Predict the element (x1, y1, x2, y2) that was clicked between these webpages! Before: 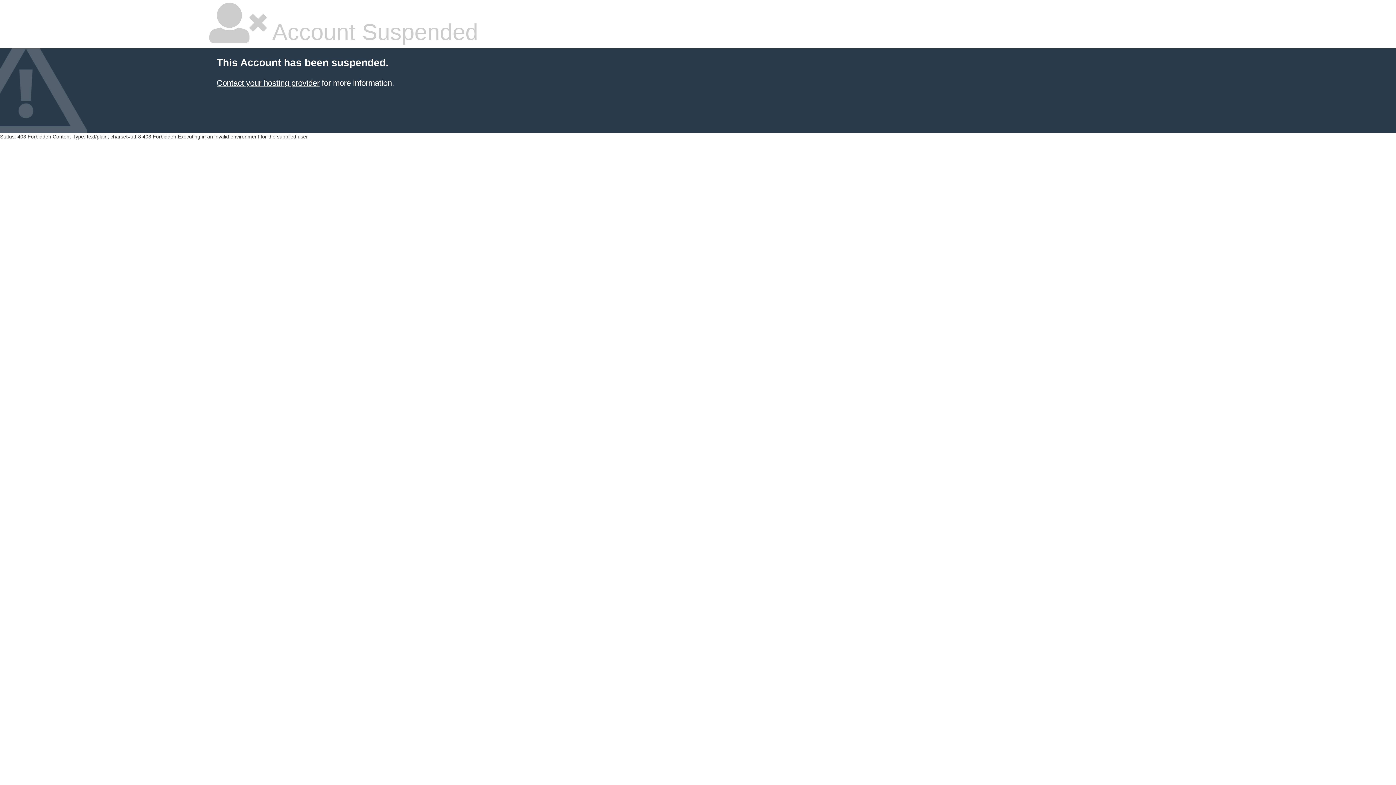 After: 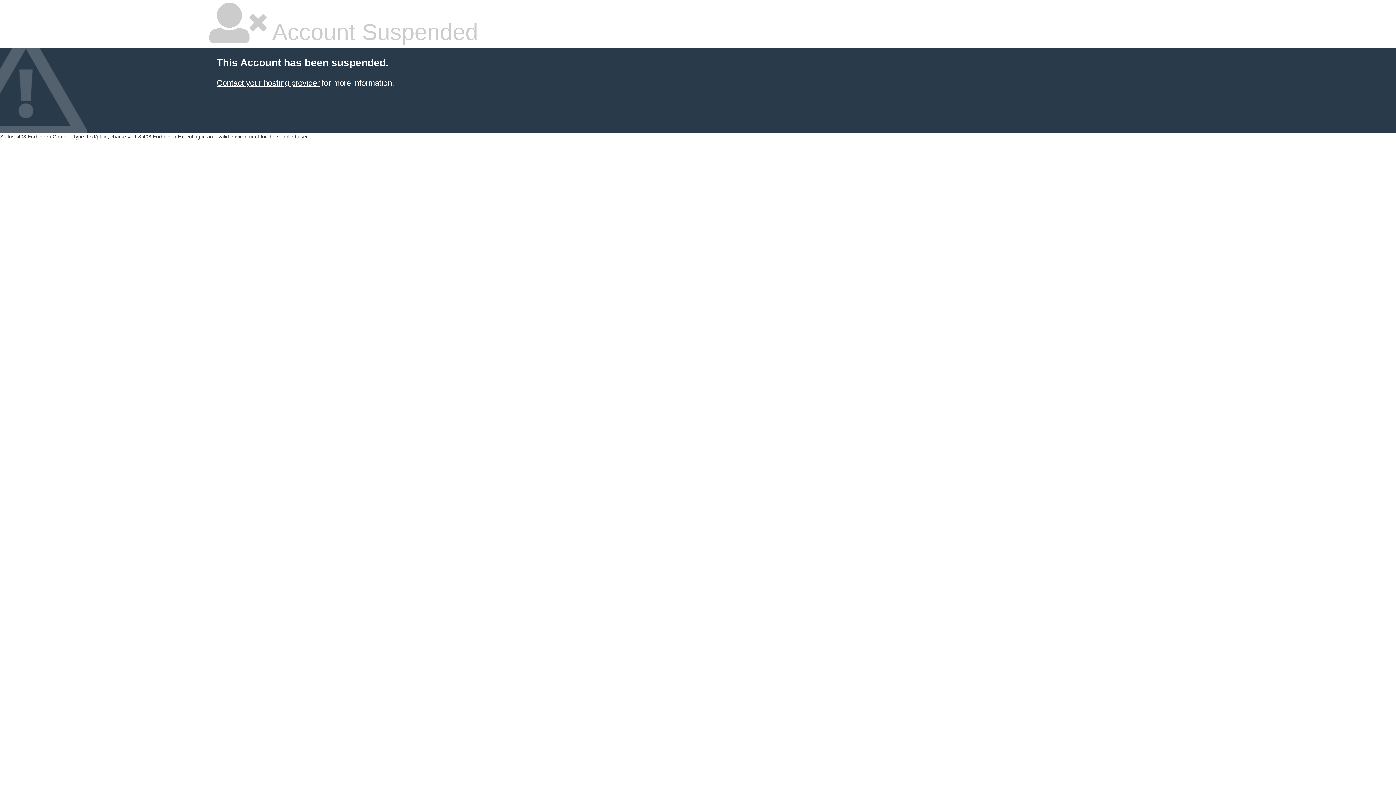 Action: bbox: (216, 78, 319, 87) label: Contact your hosting provider